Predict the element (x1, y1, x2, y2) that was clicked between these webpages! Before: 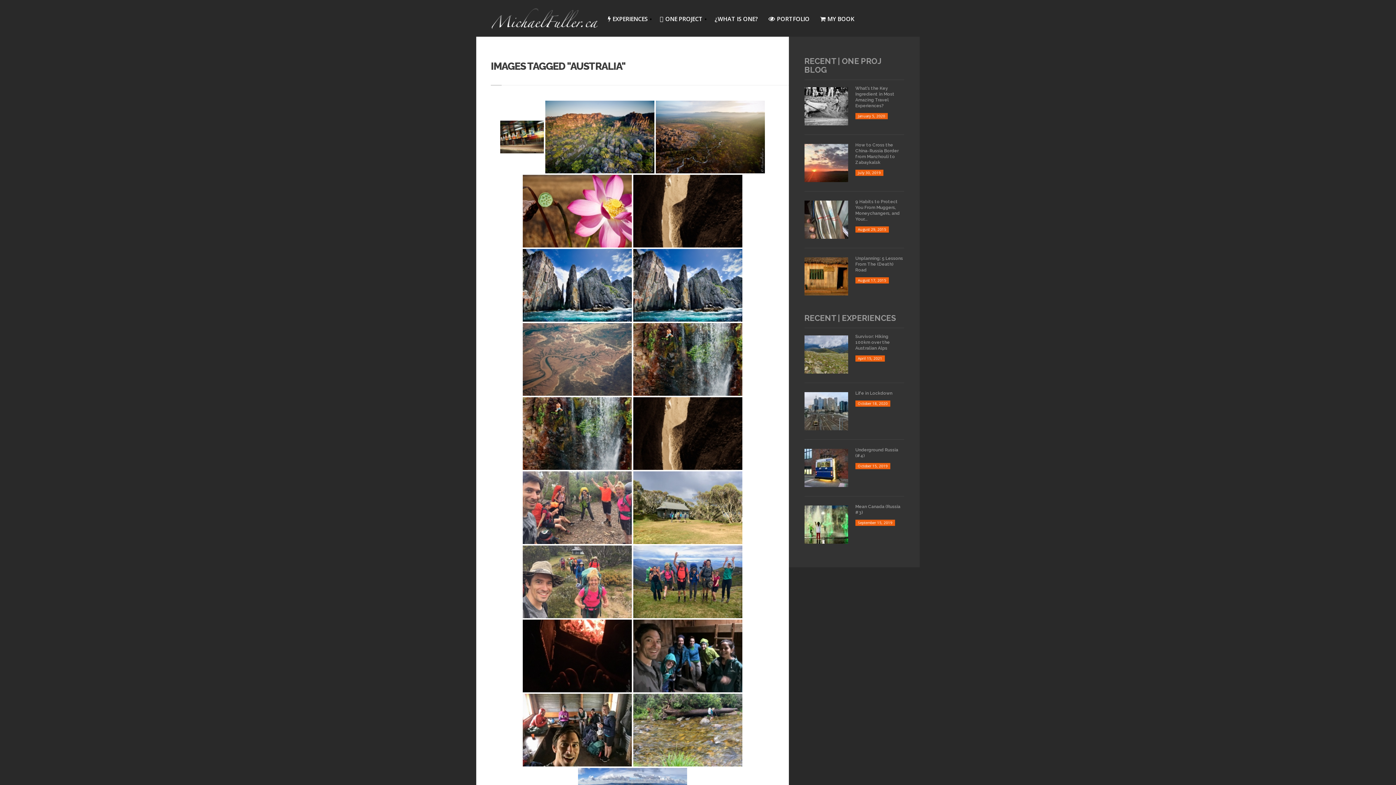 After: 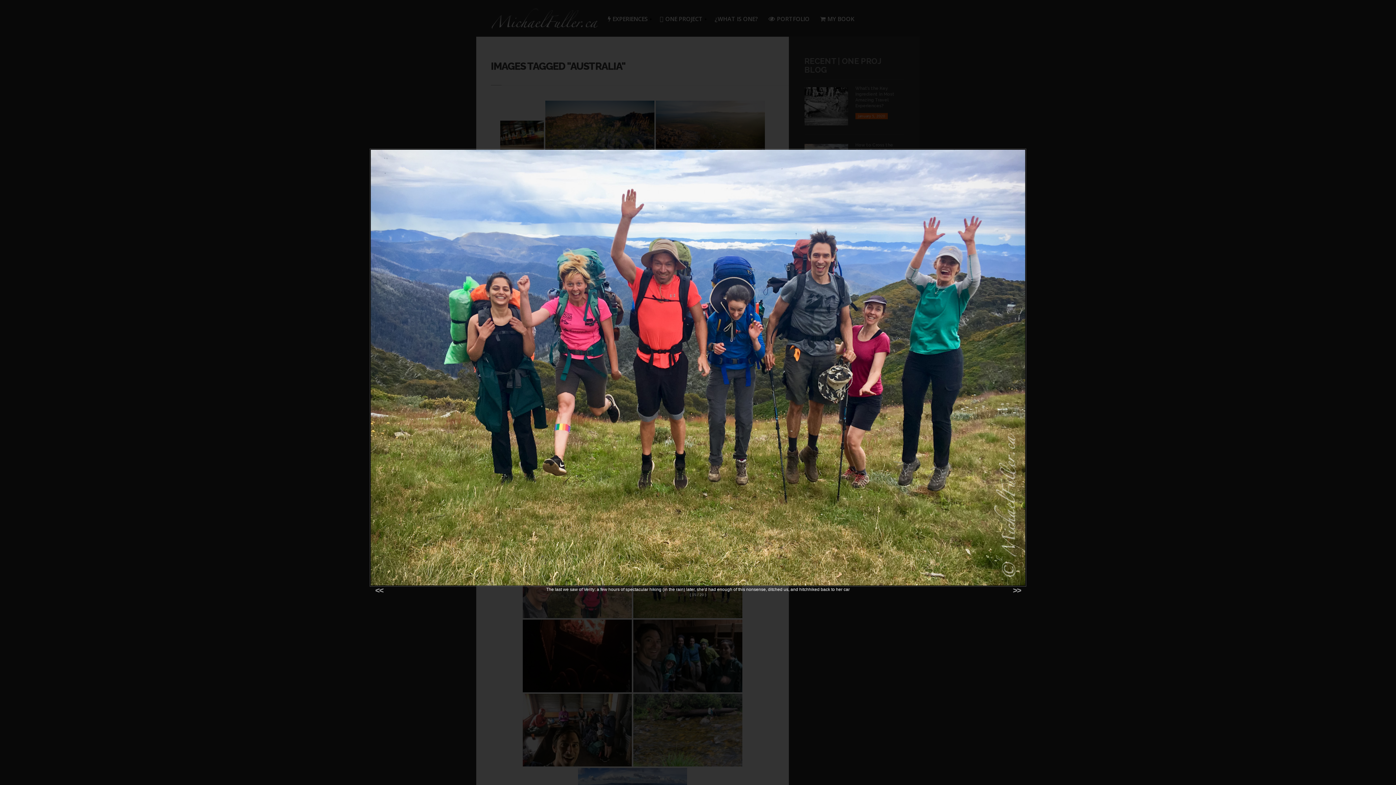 Action: bbox: (633, 545, 742, 618)